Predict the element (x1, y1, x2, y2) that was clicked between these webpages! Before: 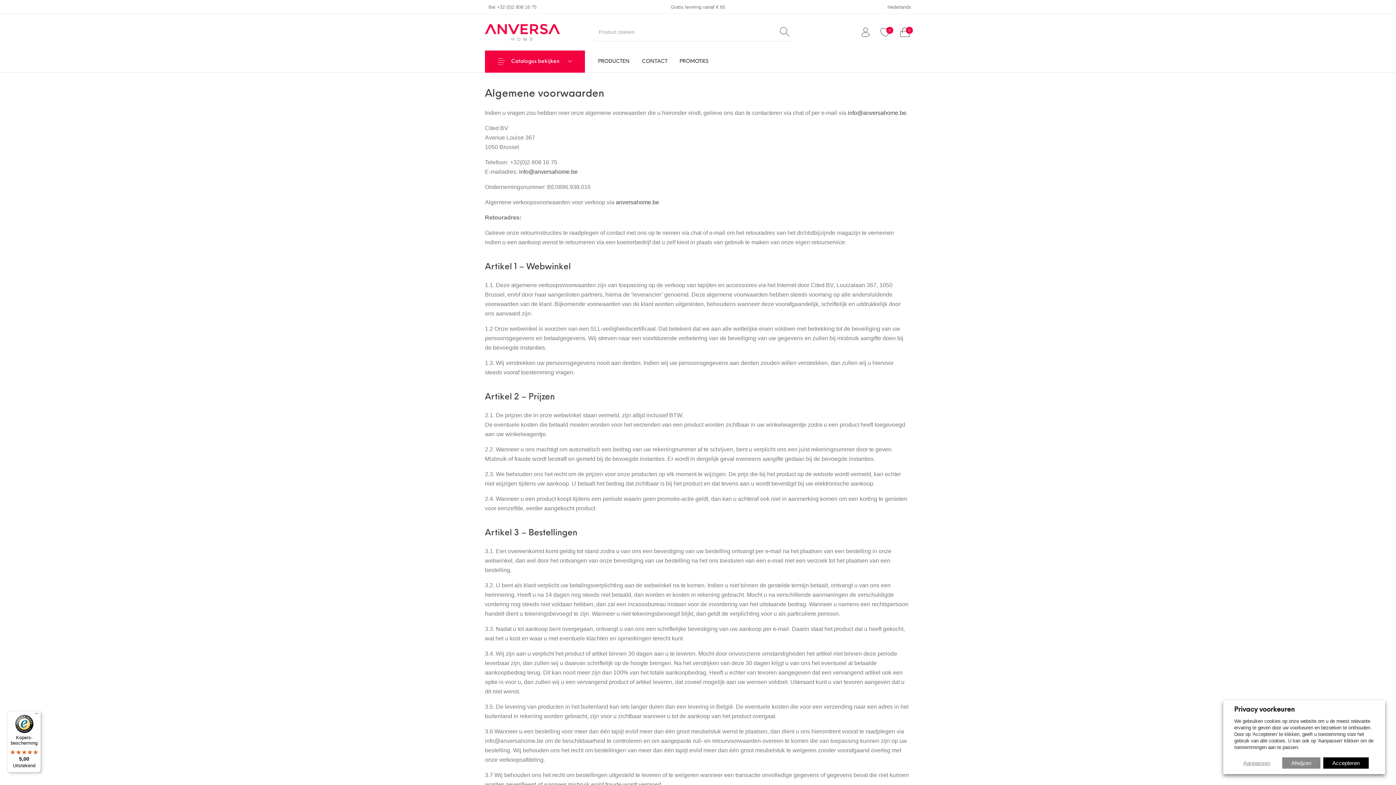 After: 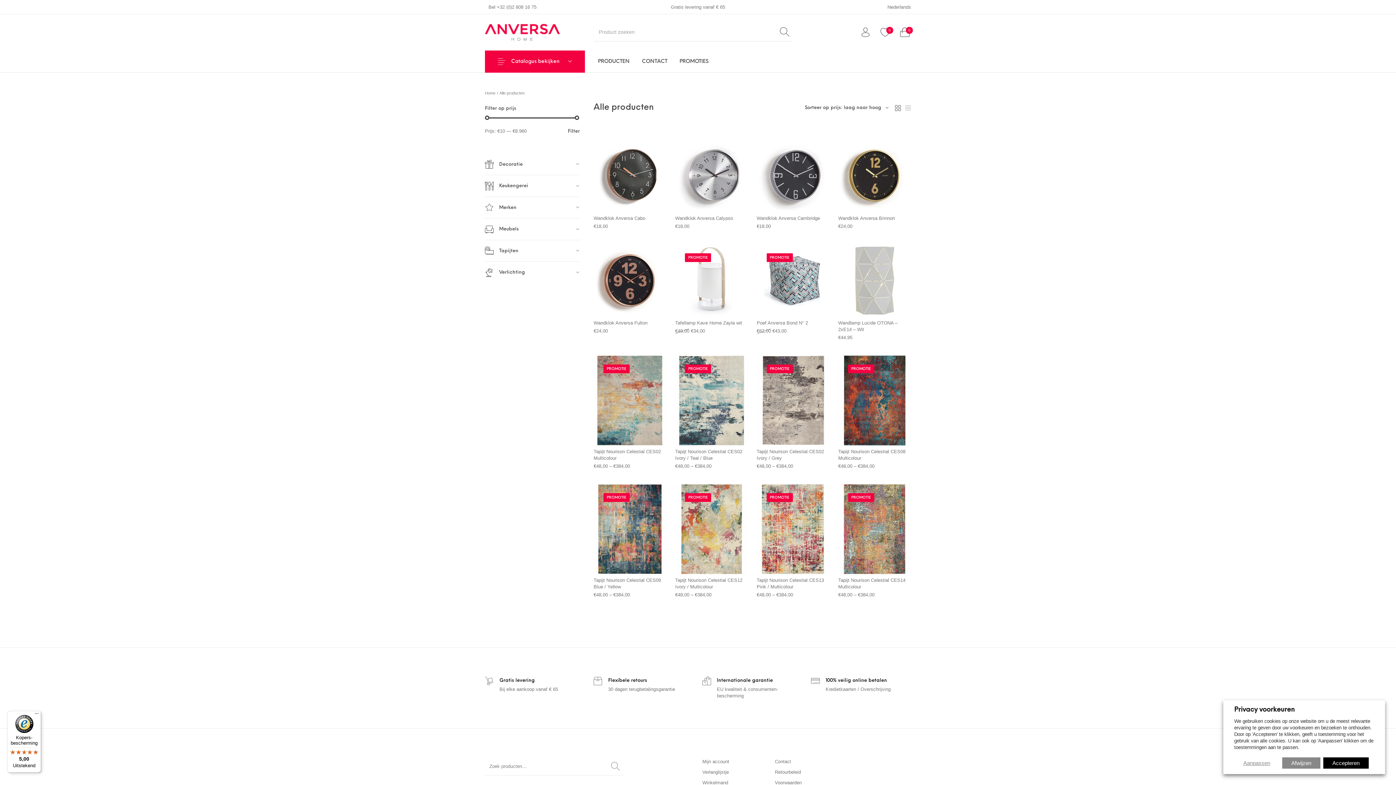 Action: bbox: (592, 50, 635, 72) label: PRODUCTEN